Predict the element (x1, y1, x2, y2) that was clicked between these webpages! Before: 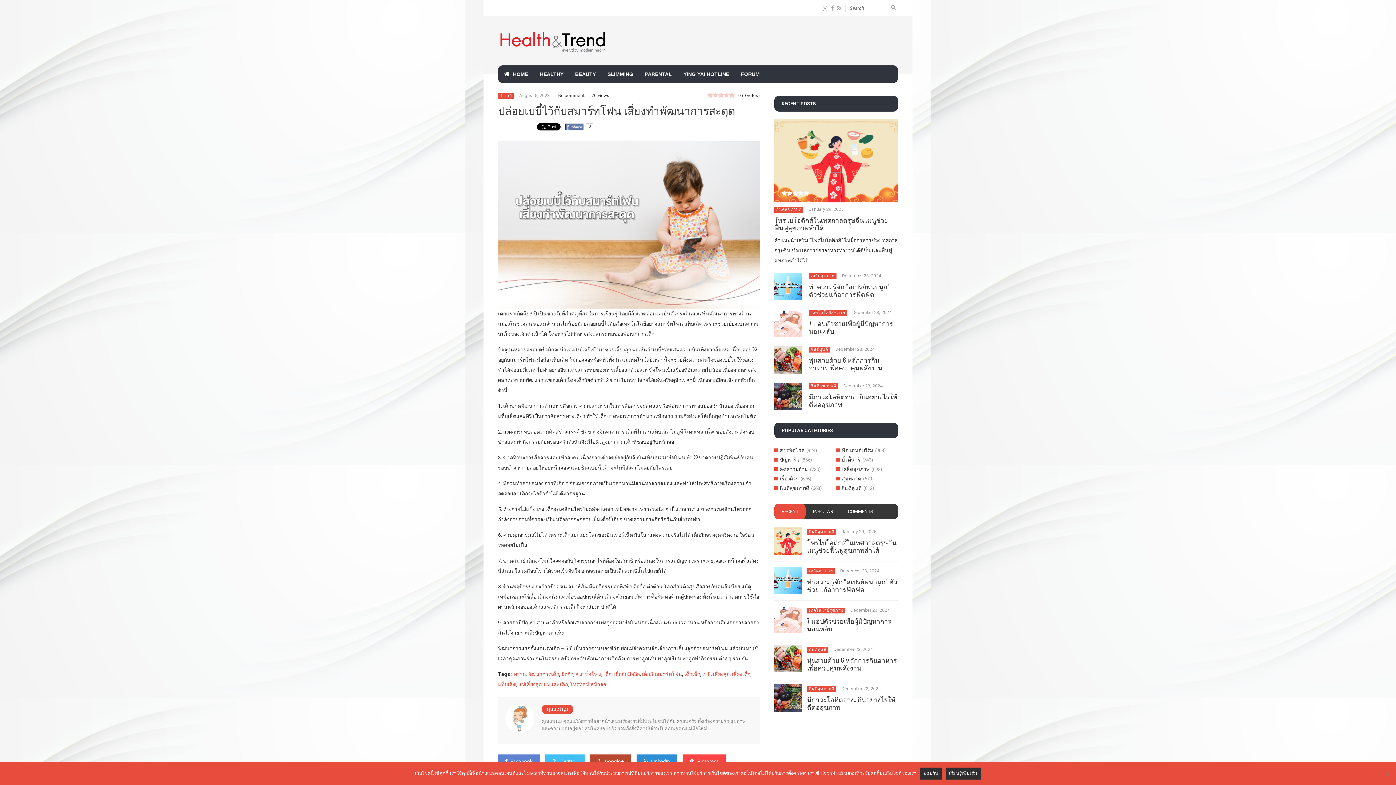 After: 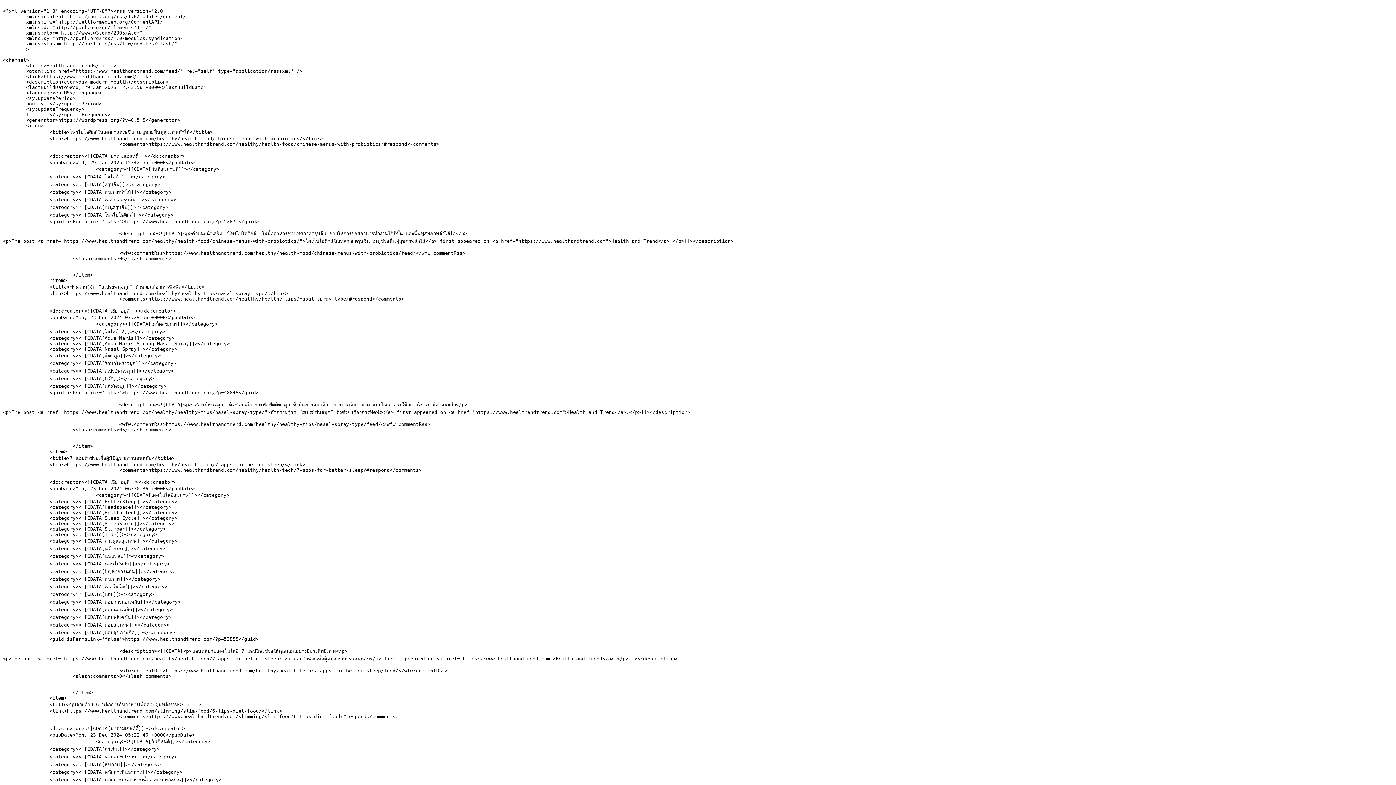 Action: bbox: (837, 5, 841, 11)